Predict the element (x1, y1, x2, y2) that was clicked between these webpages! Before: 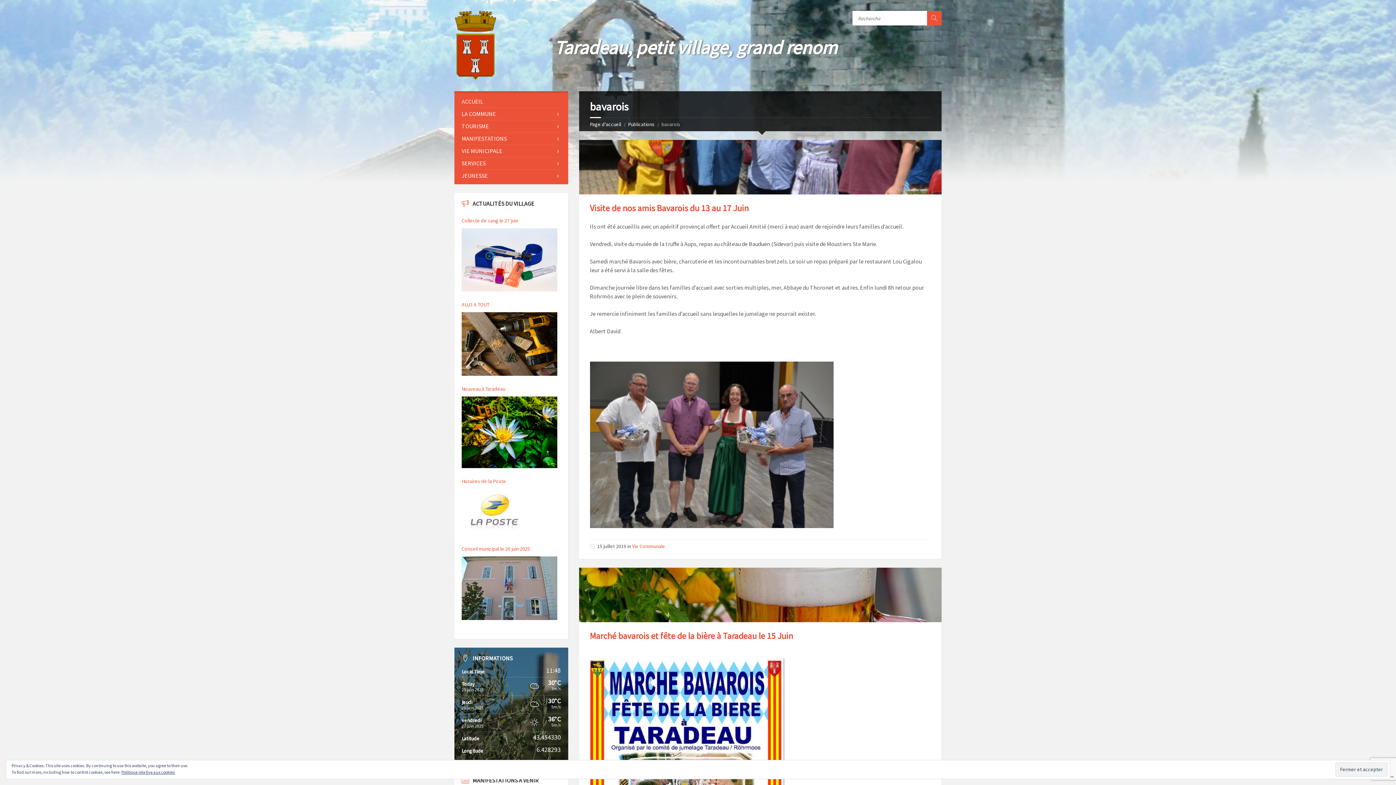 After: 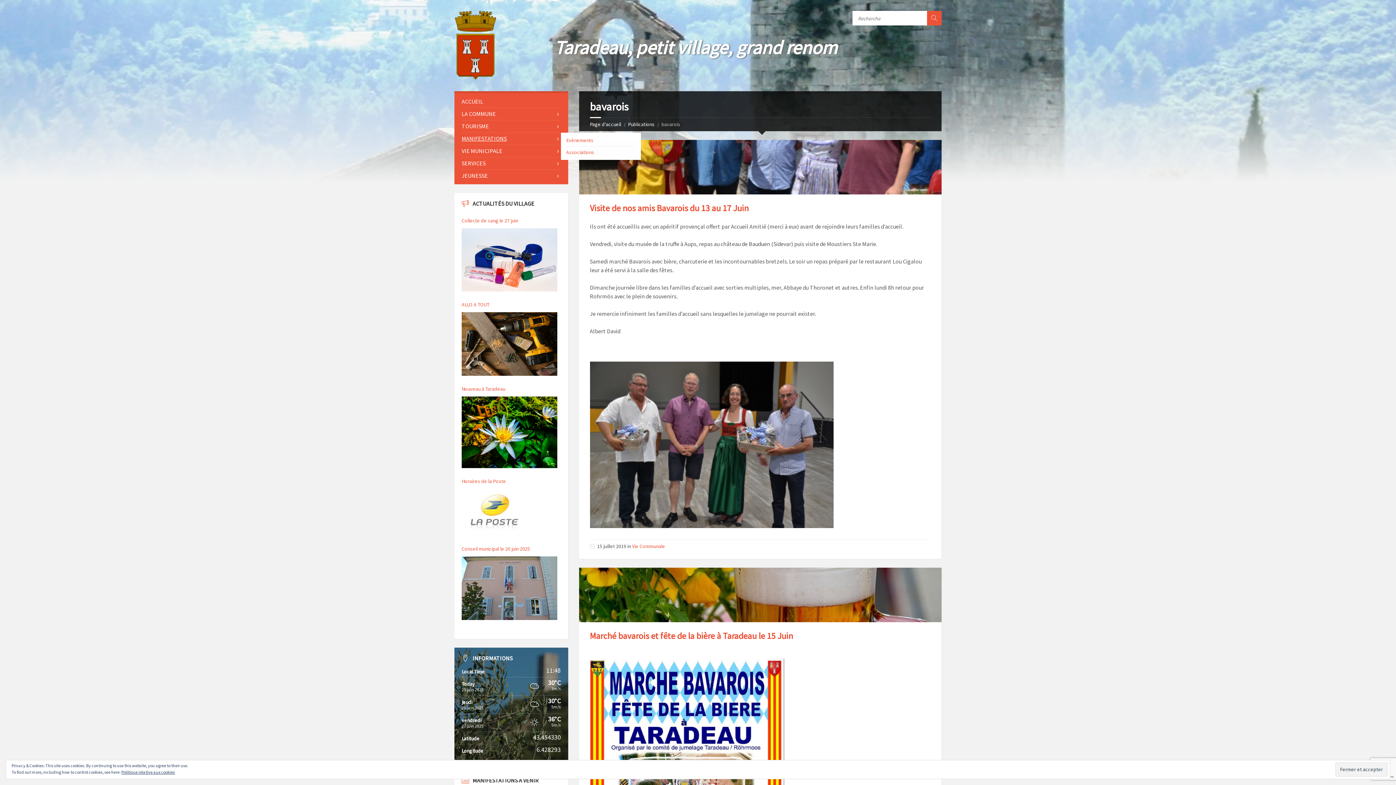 Action: bbox: (461, 132, 560, 144) label: MANIFESTATIONS